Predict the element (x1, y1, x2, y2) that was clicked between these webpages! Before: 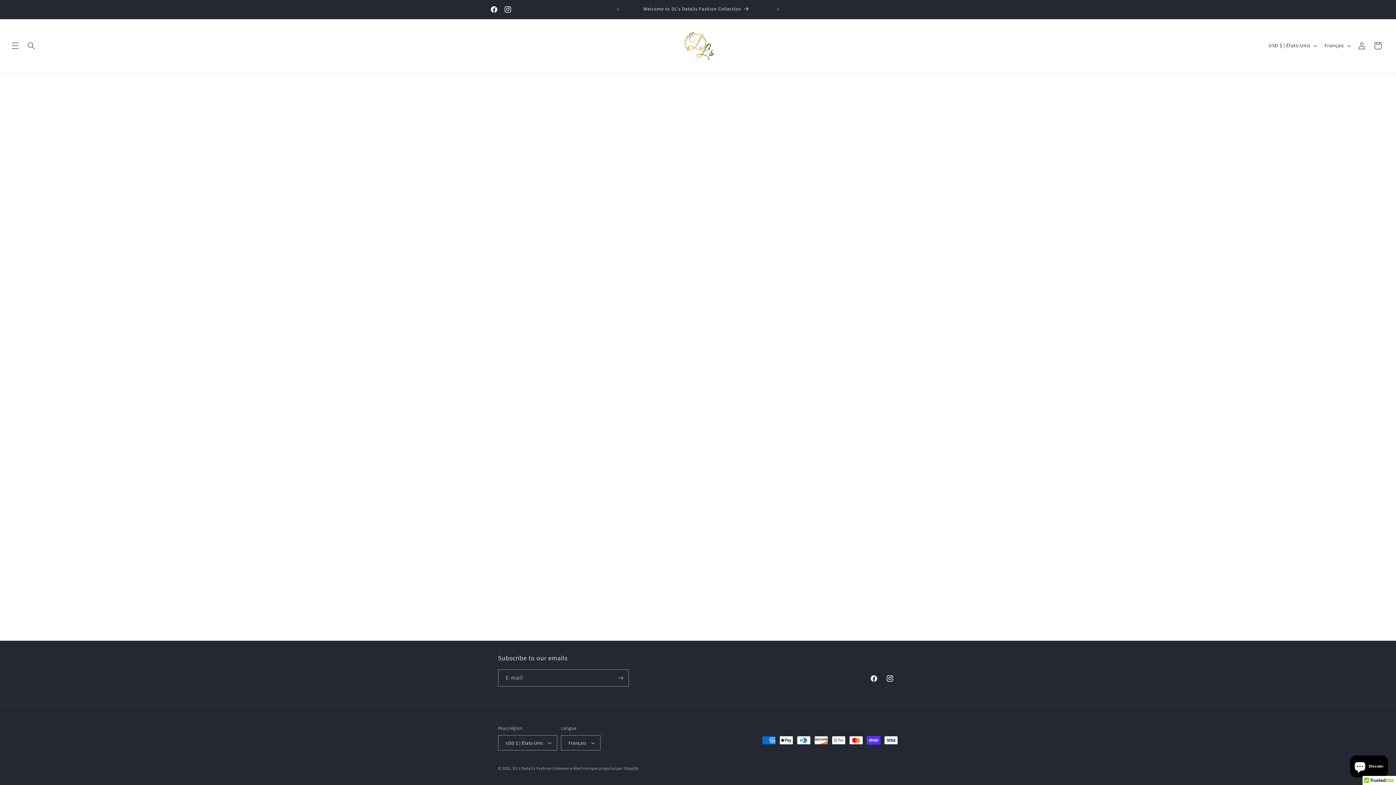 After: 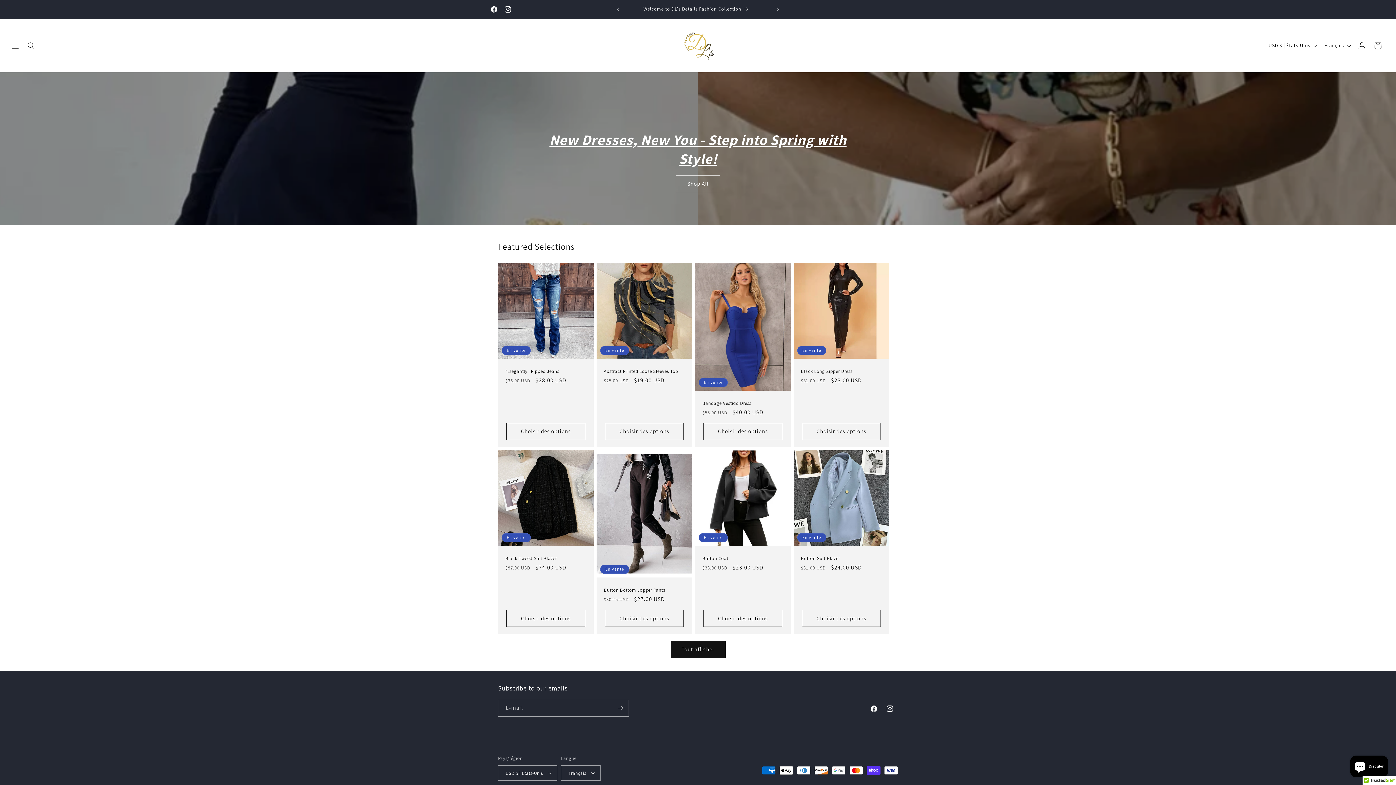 Action: bbox: (679, 26, 717, 64)